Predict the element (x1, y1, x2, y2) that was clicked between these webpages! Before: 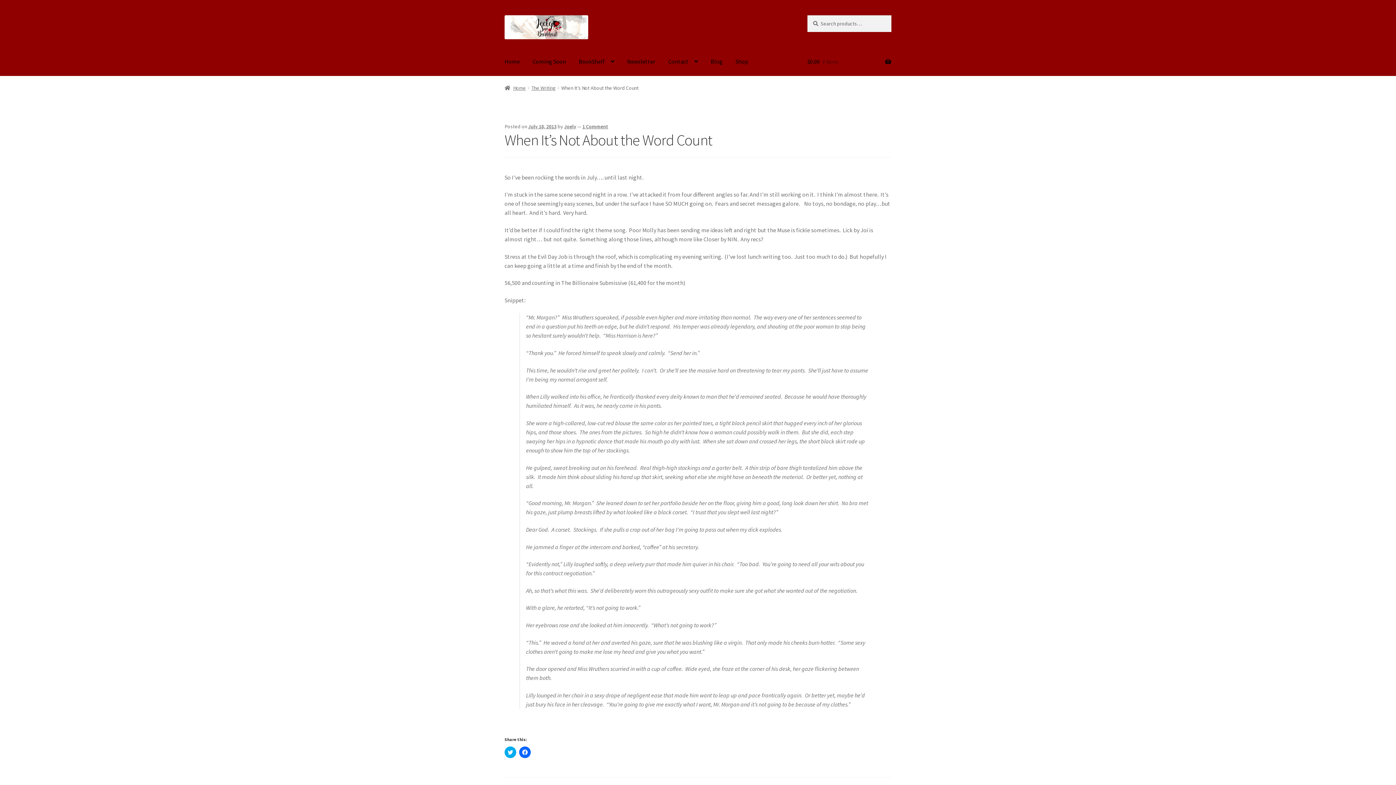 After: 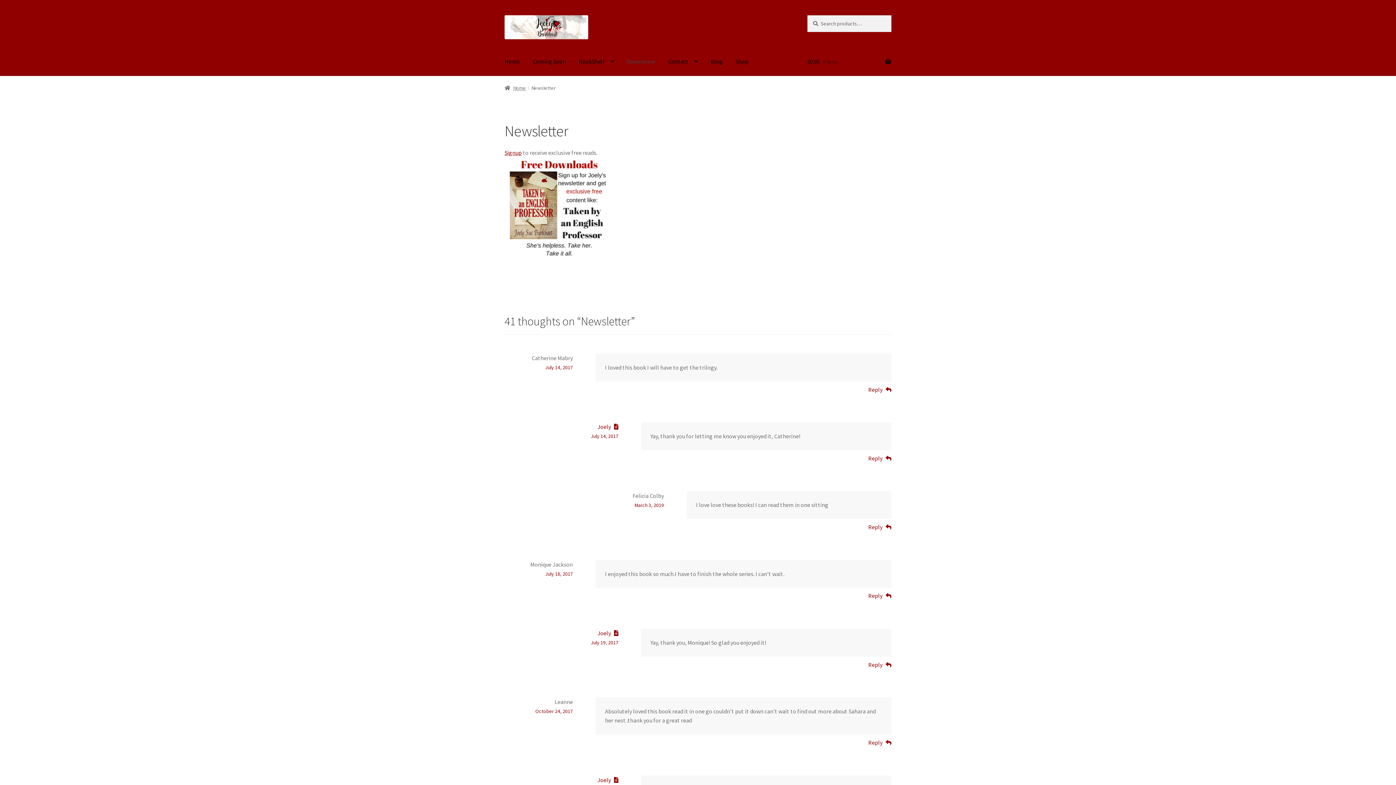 Action: bbox: (621, 47, 661, 75) label: Newsletter